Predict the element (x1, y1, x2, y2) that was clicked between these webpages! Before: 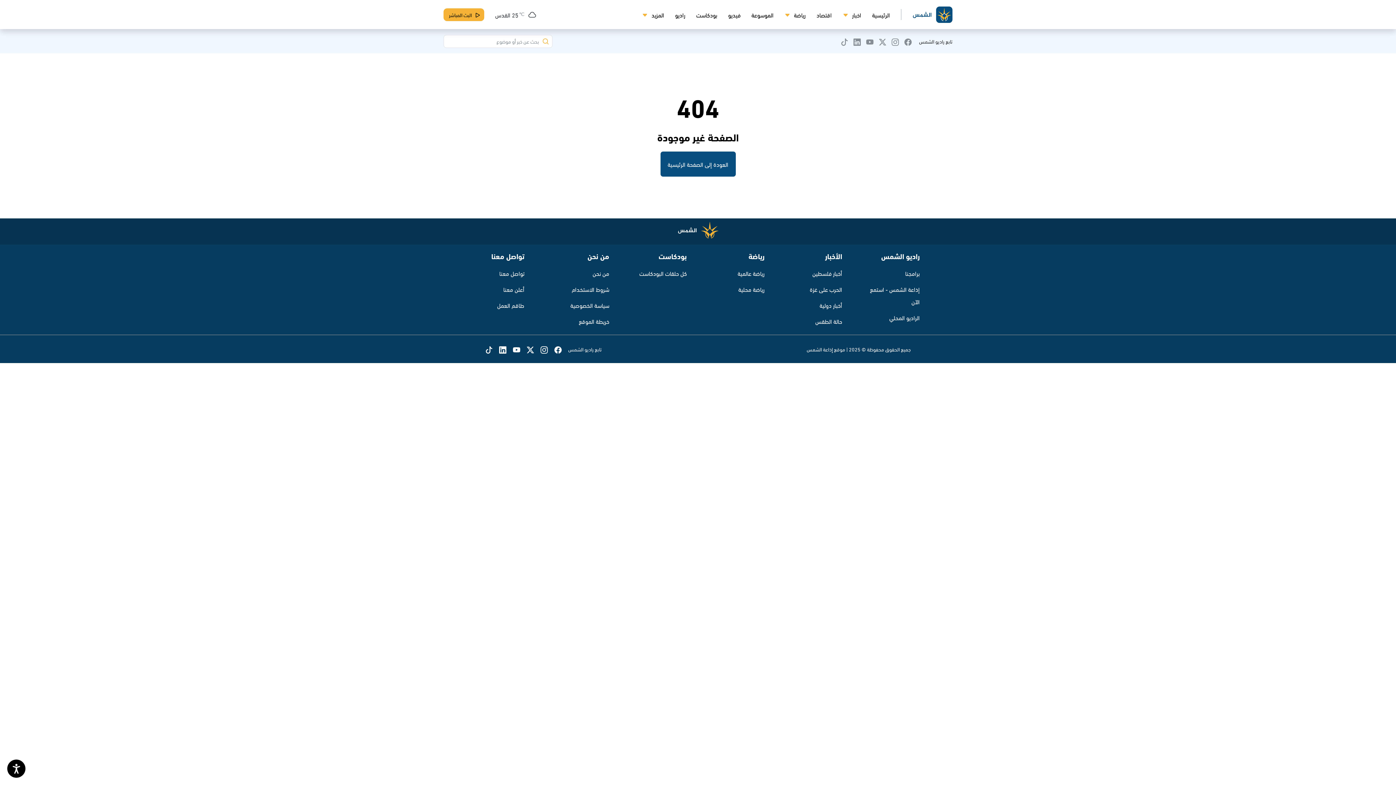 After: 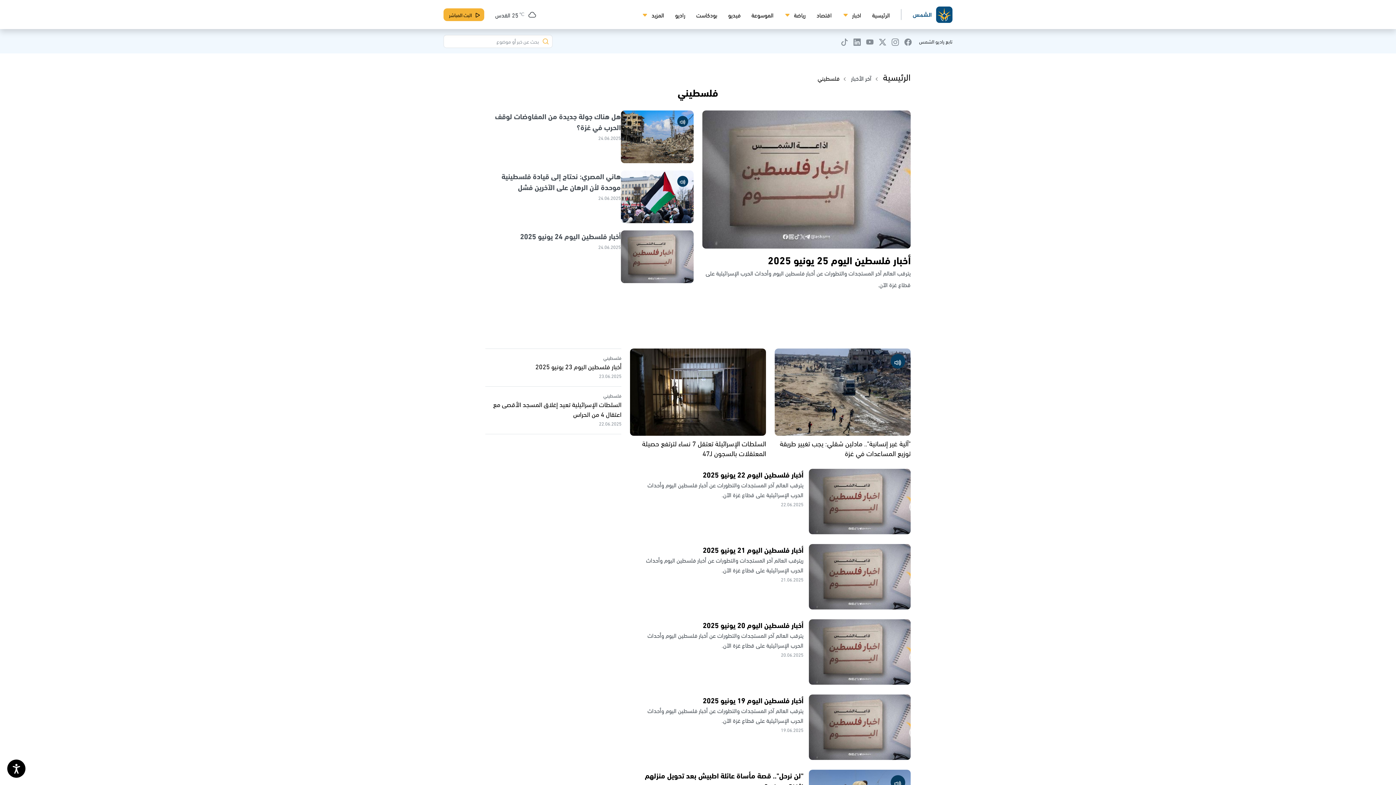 Action: bbox: (812, 268, 842, 278) label: أخبار فلسطين